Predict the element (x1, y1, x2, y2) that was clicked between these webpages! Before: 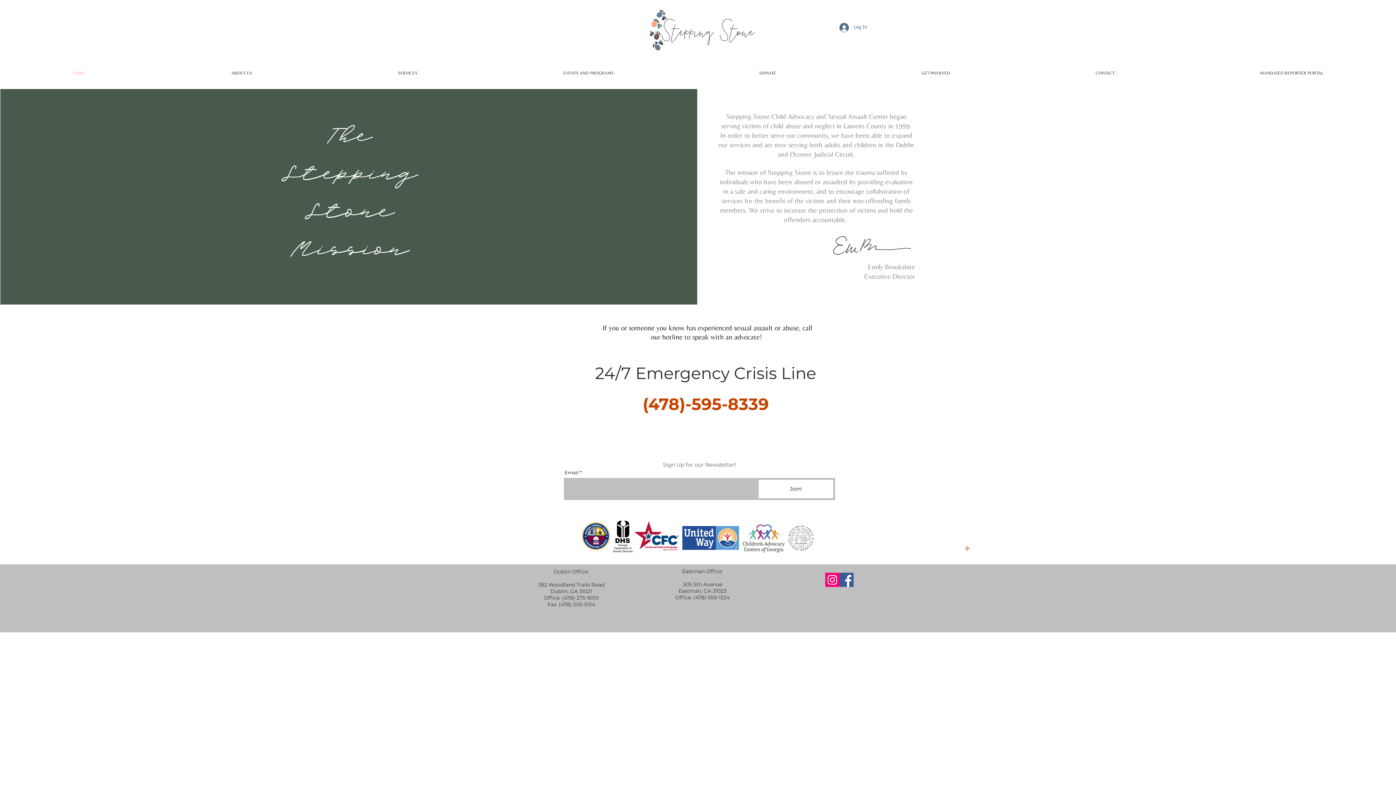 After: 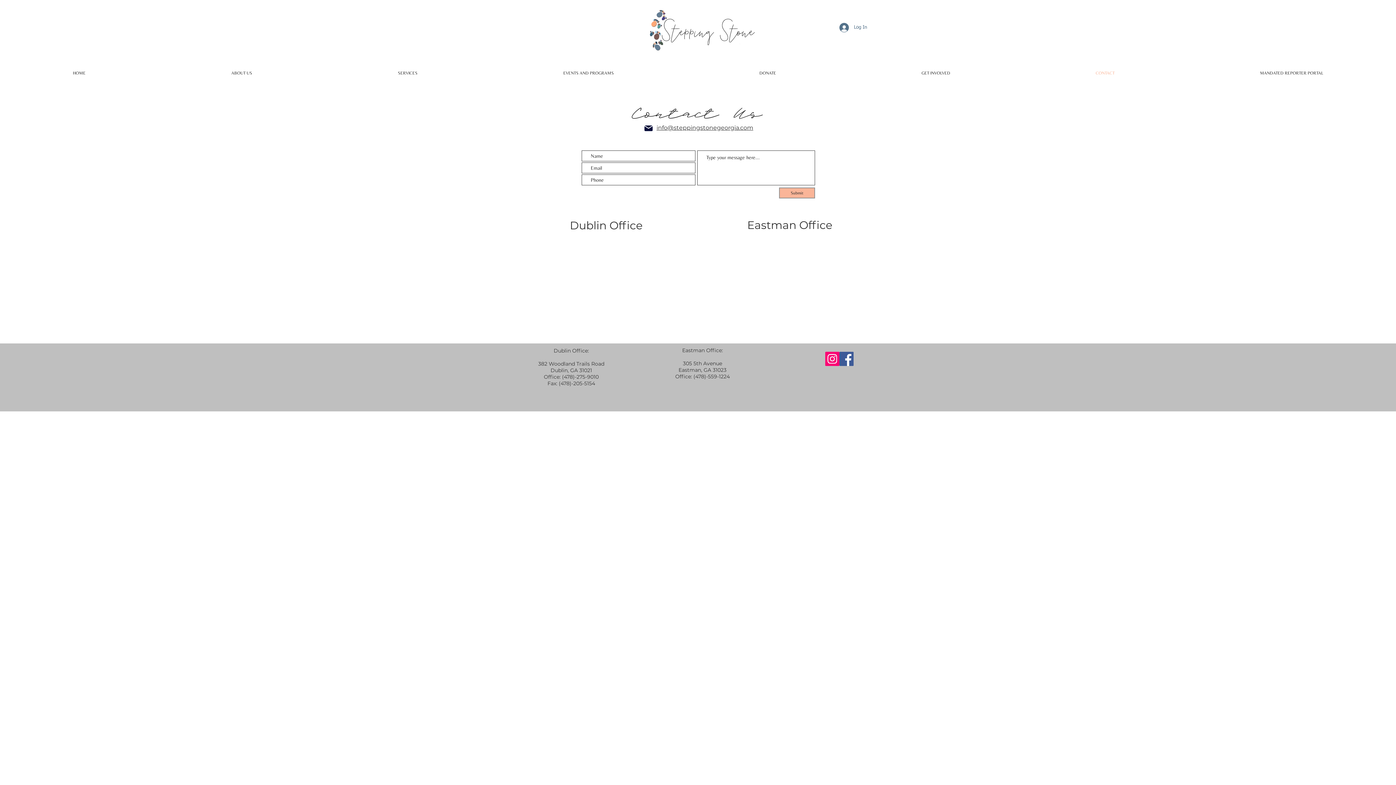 Action: label: CONTACT bbox: (1023, 64, 1187, 82)